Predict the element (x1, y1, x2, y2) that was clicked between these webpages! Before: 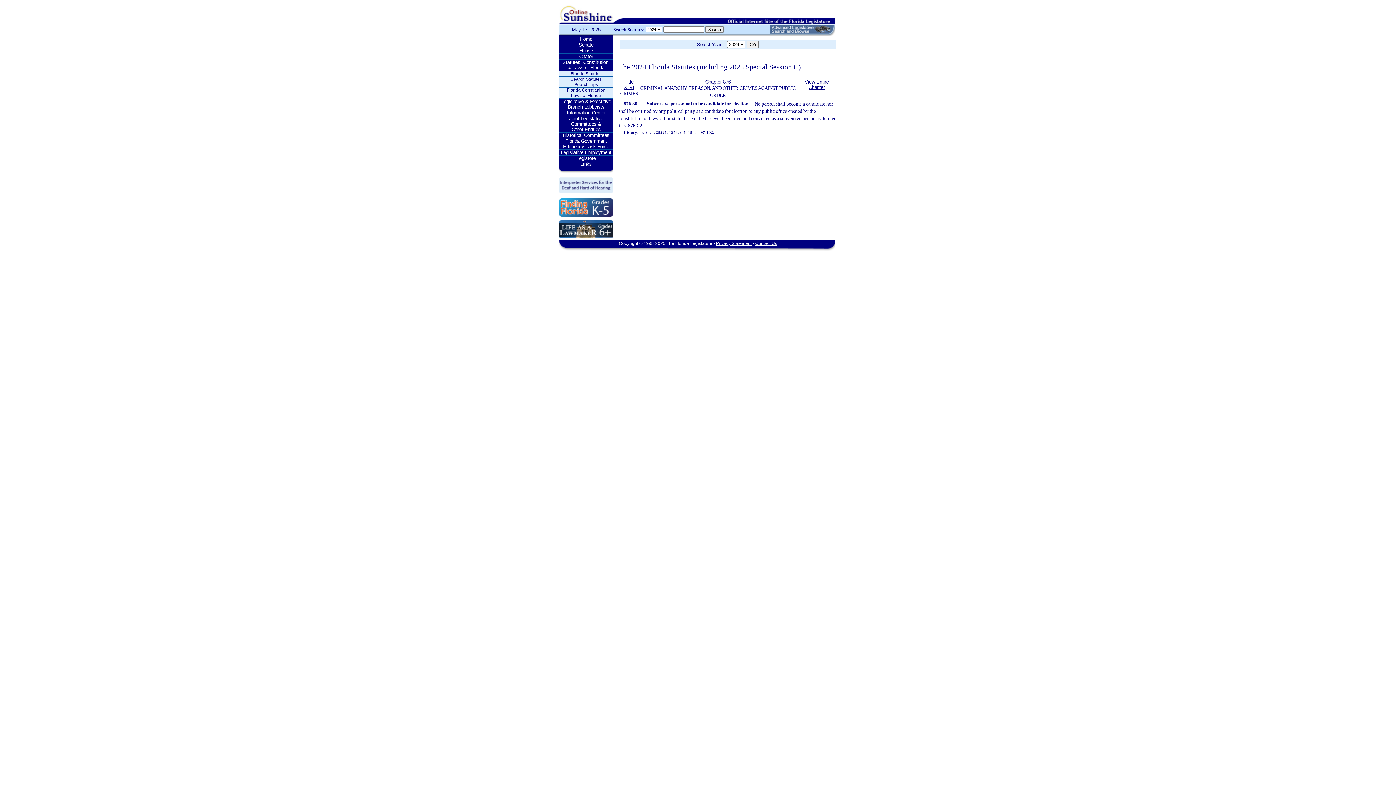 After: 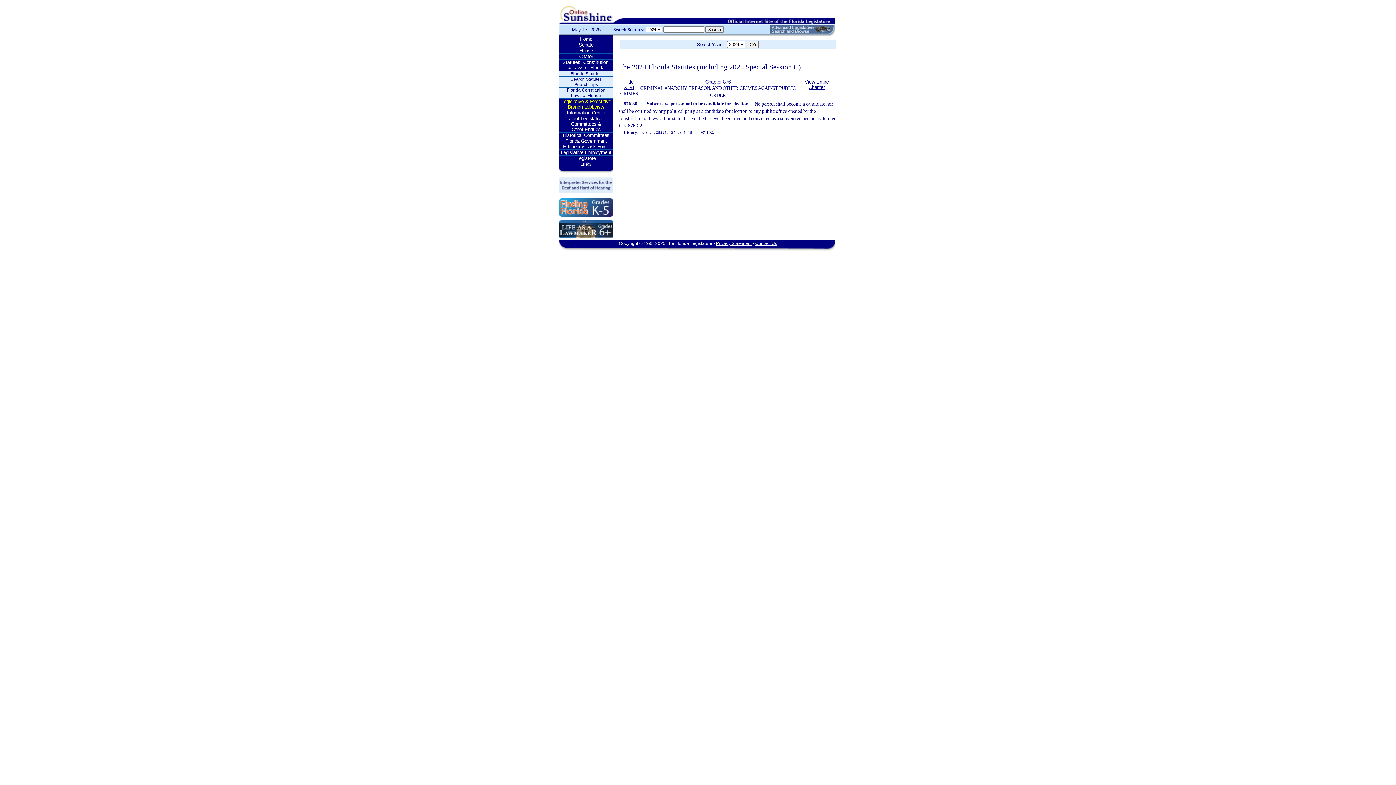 Action: label: Legislative & Executive Branch Lobbyists bbox: (559, 98, 613, 109)